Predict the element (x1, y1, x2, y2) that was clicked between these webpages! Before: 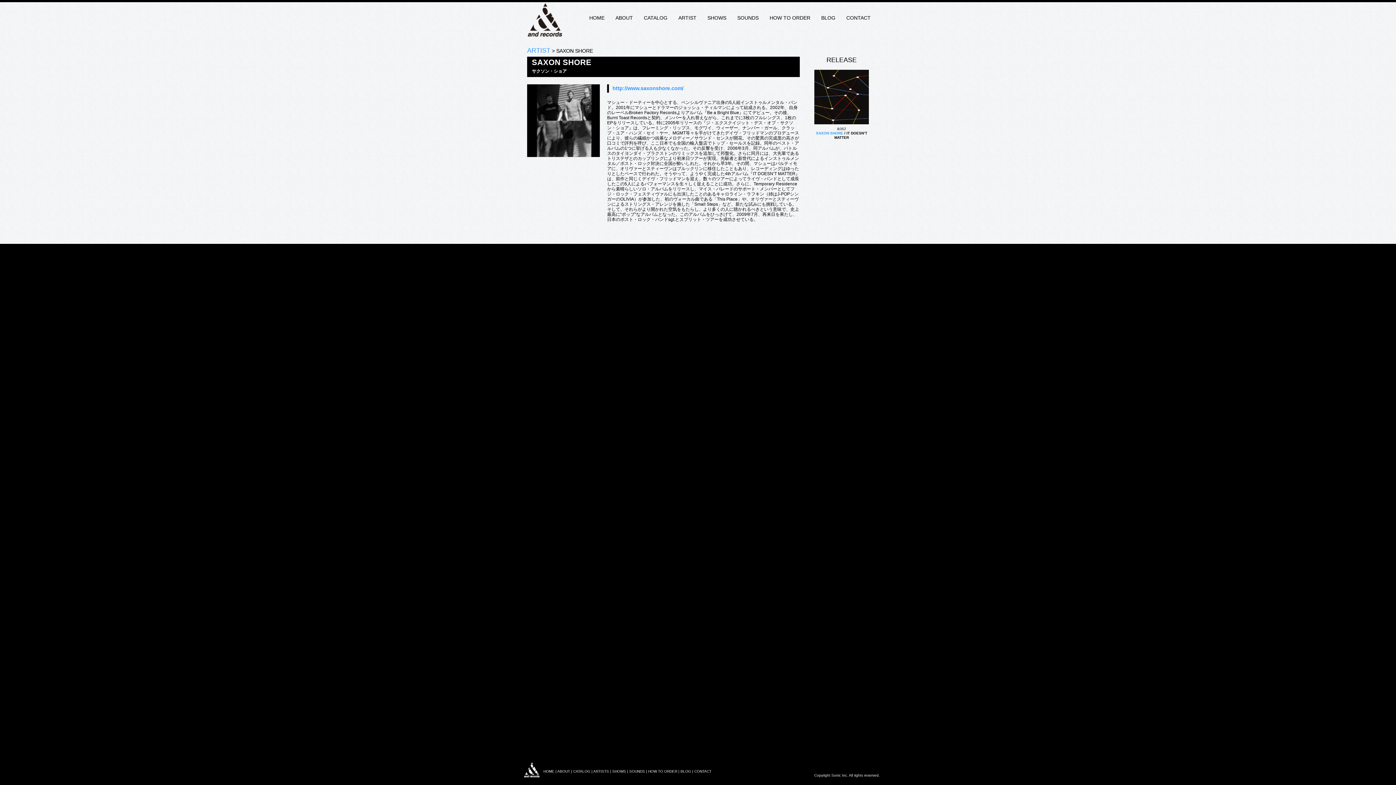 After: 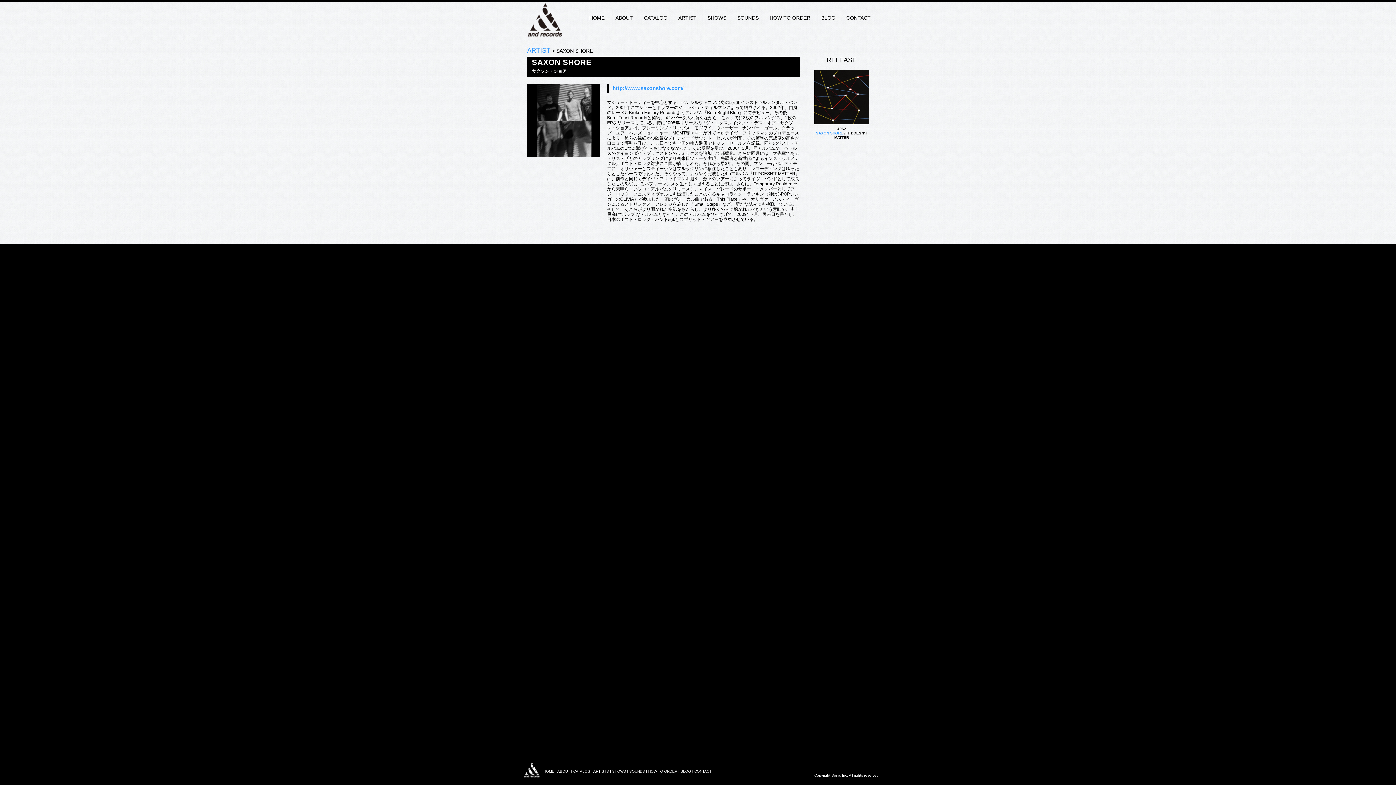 Action: bbox: (680, 769, 691, 773) label: BLOG